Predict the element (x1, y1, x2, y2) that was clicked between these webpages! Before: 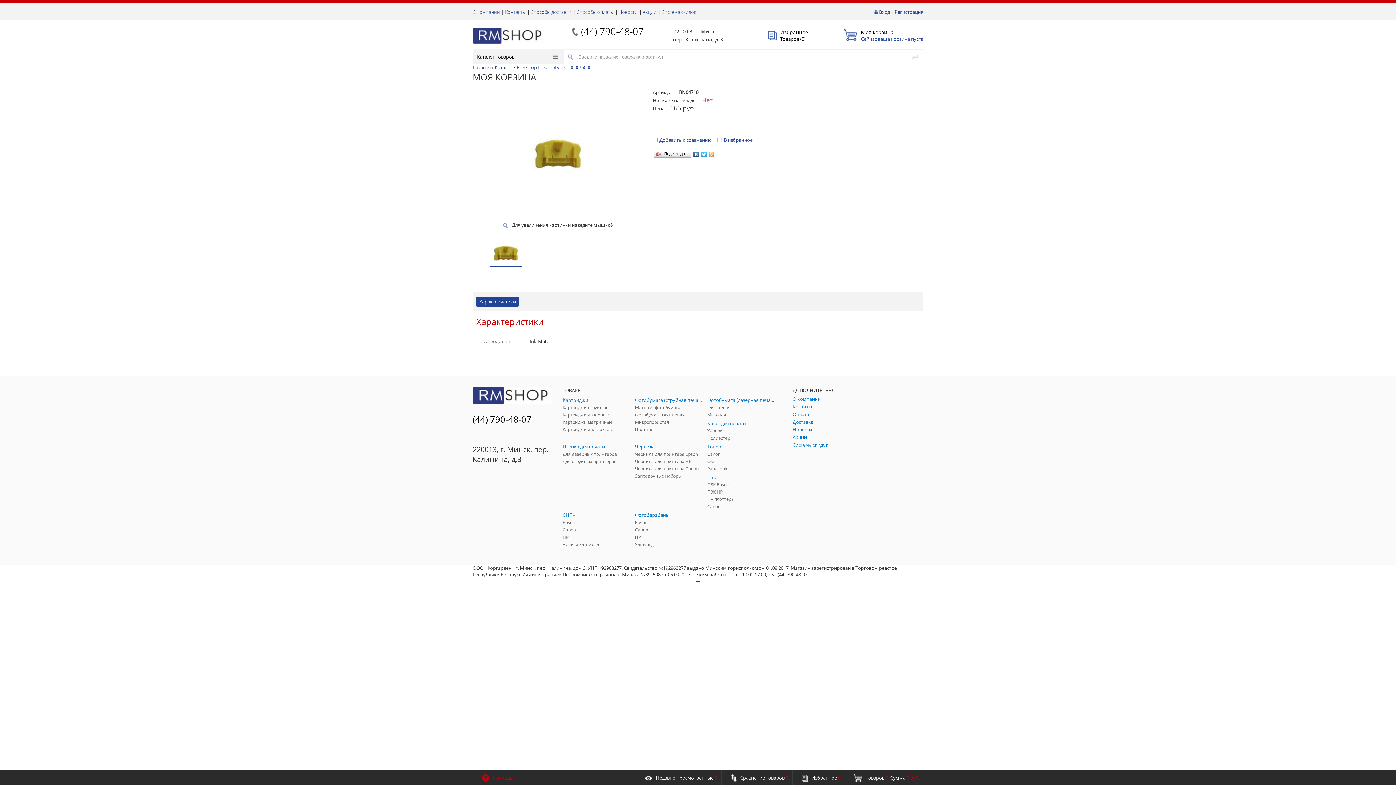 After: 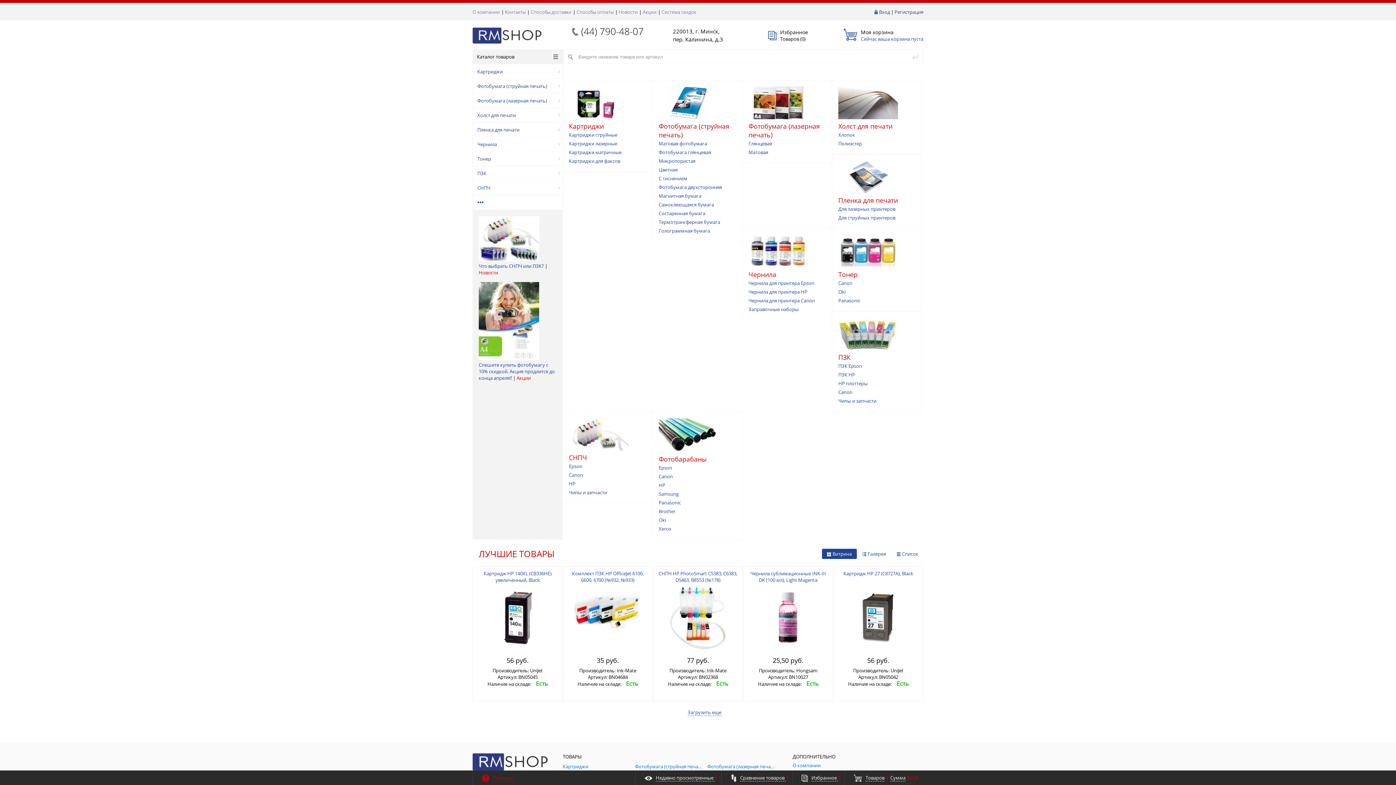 Action: bbox: (472, 391, 552, 398)